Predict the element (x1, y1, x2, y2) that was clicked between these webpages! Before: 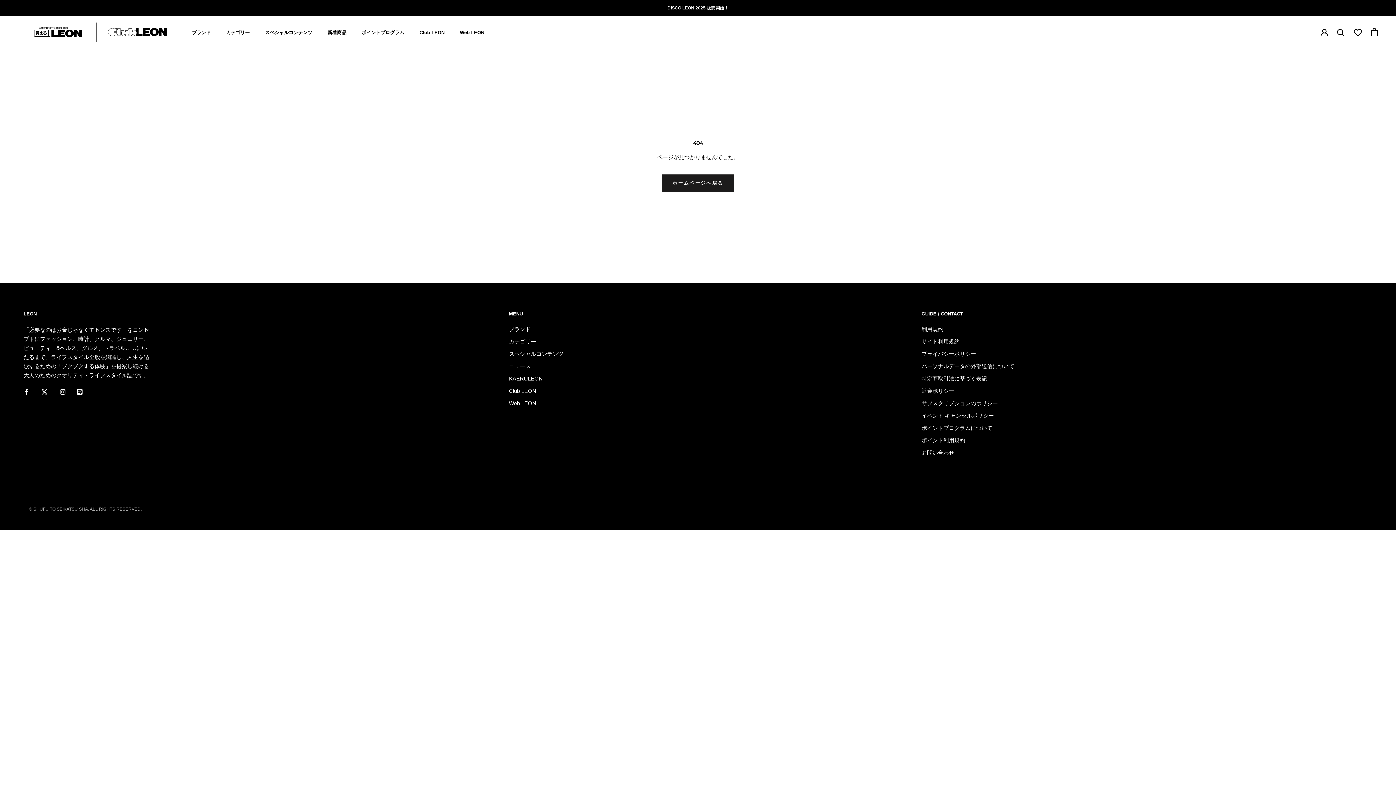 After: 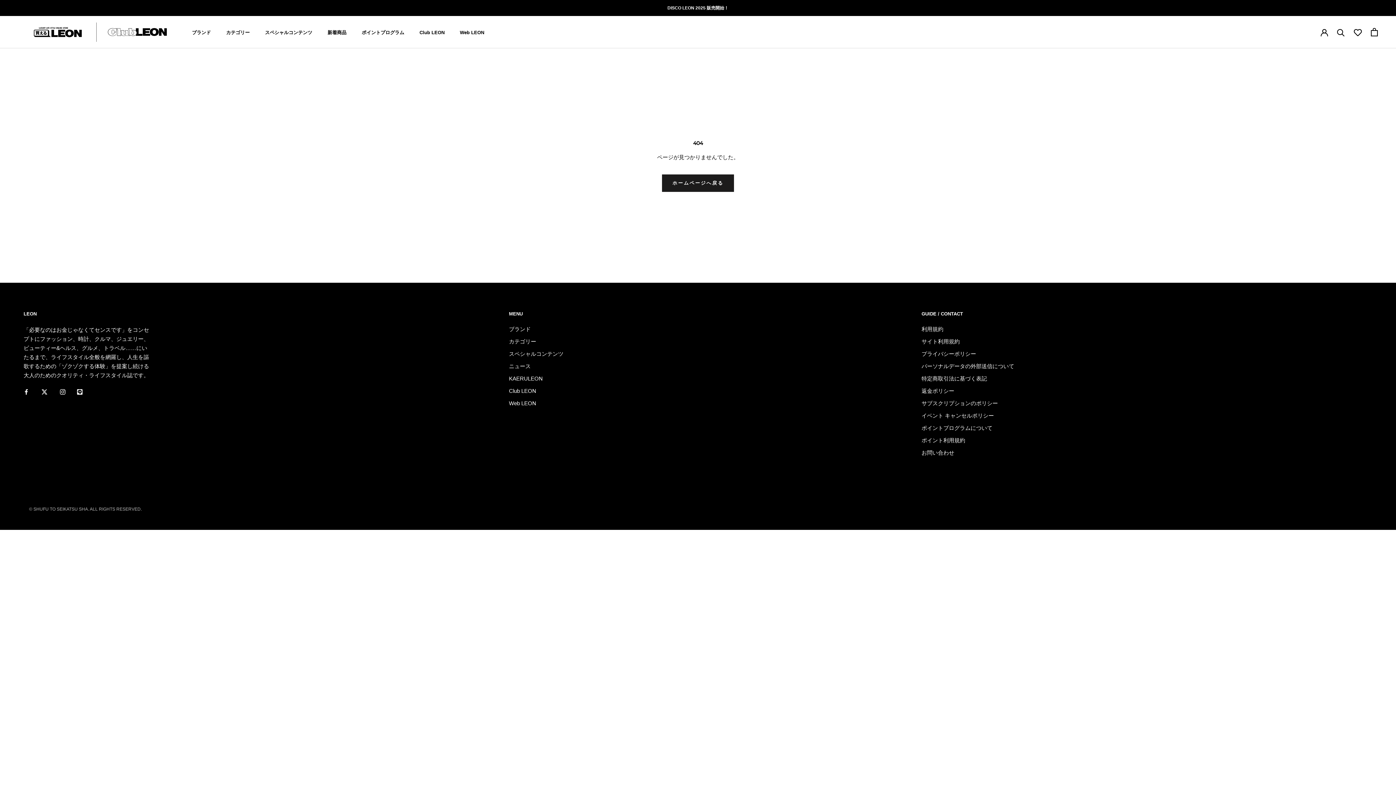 Action: bbox: (1354, 27, 1362, 36)